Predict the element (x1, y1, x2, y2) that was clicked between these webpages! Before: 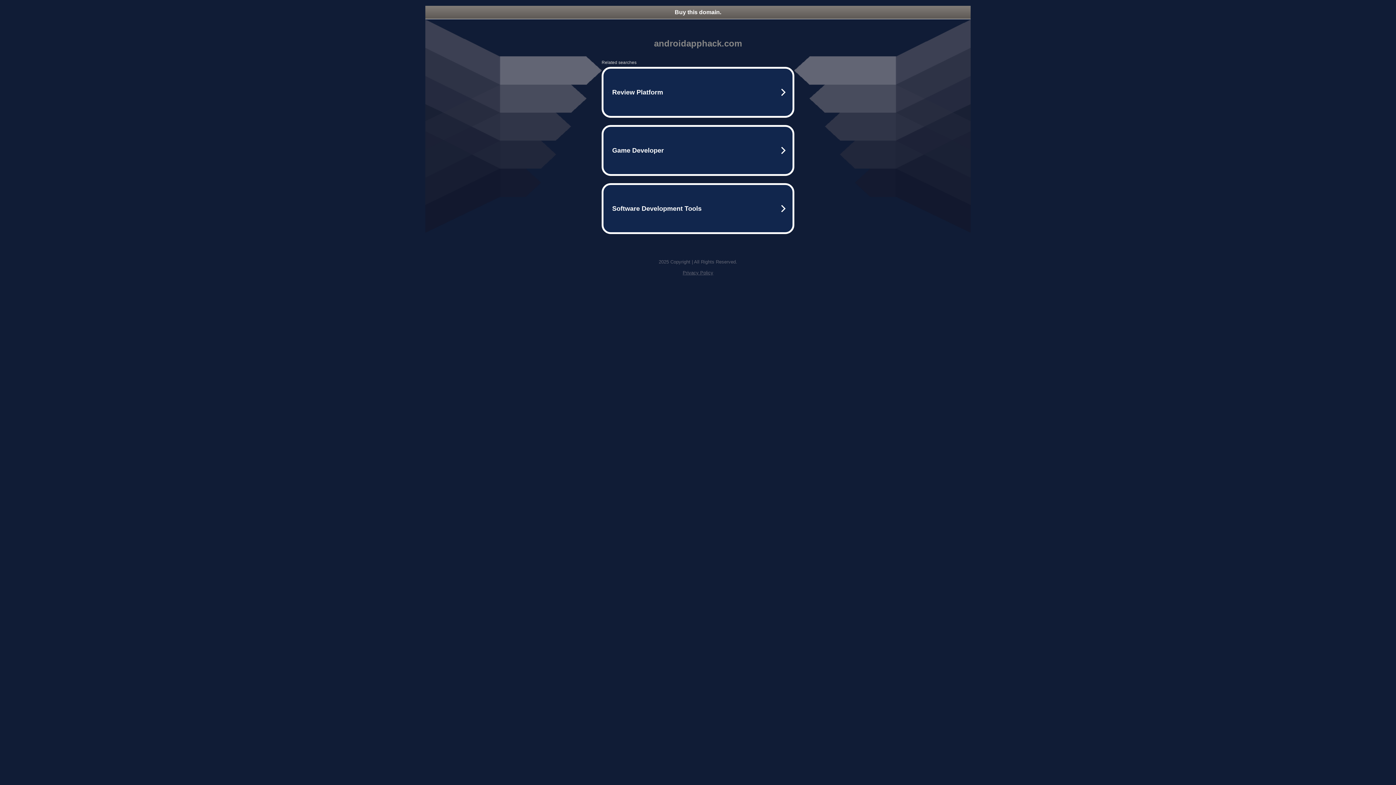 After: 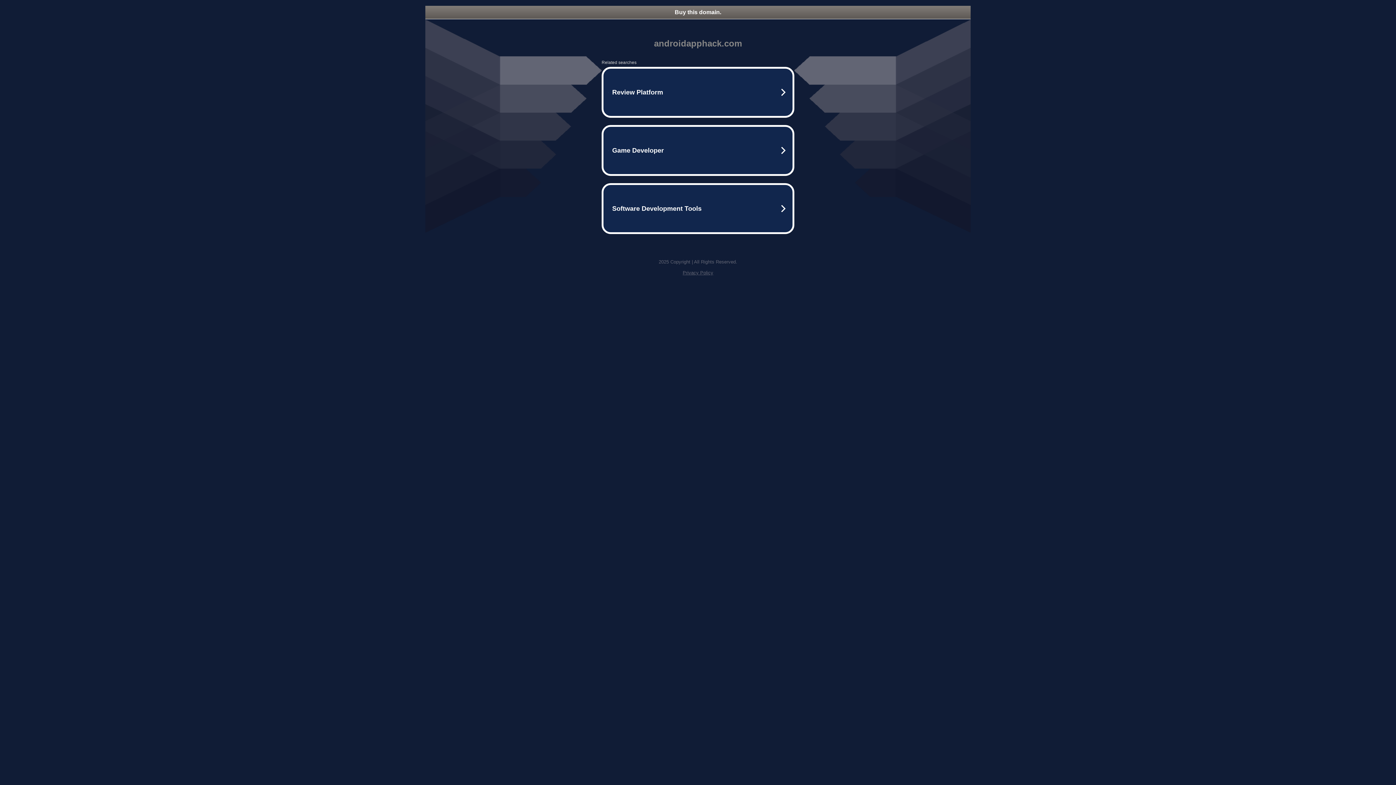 Action: label: Privacy Policy bbox: (682, 270, 713, 275)